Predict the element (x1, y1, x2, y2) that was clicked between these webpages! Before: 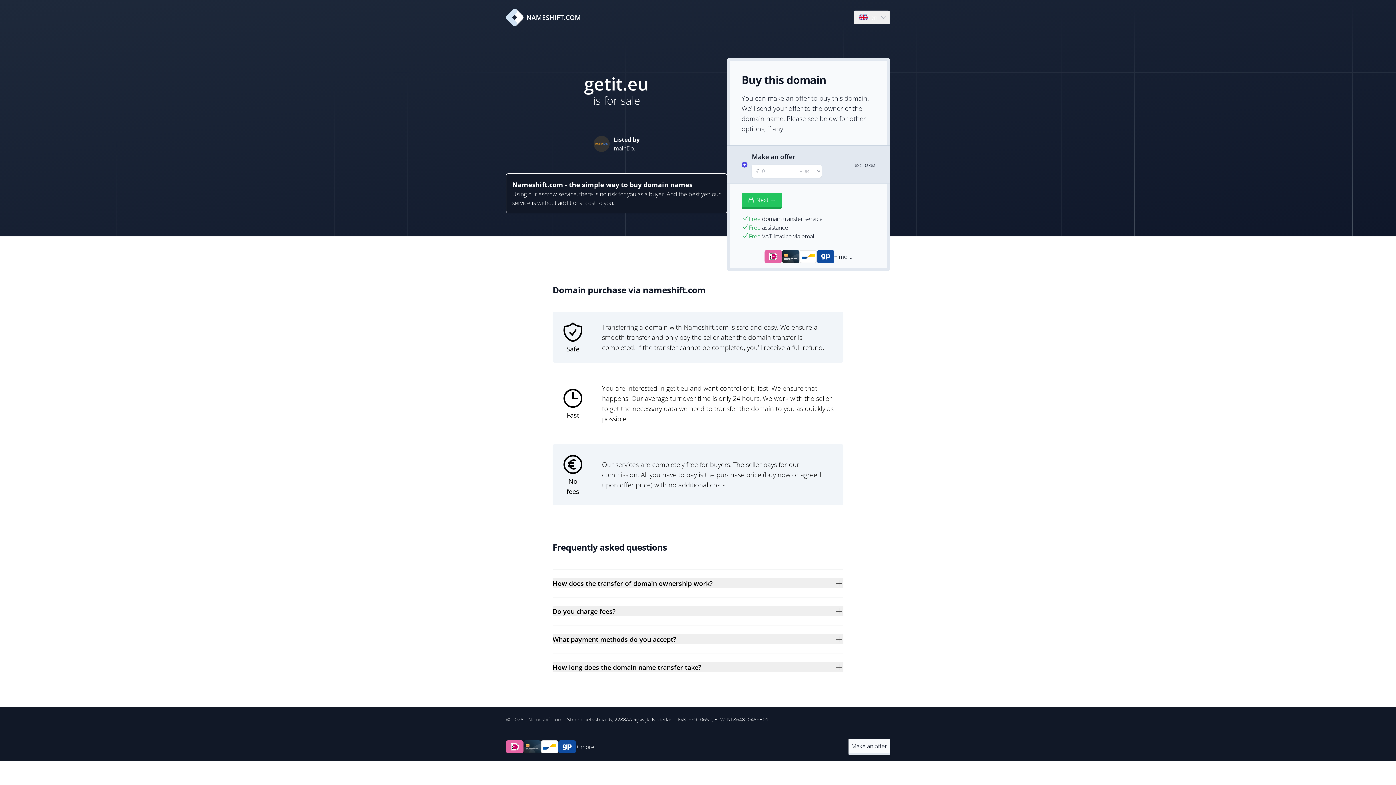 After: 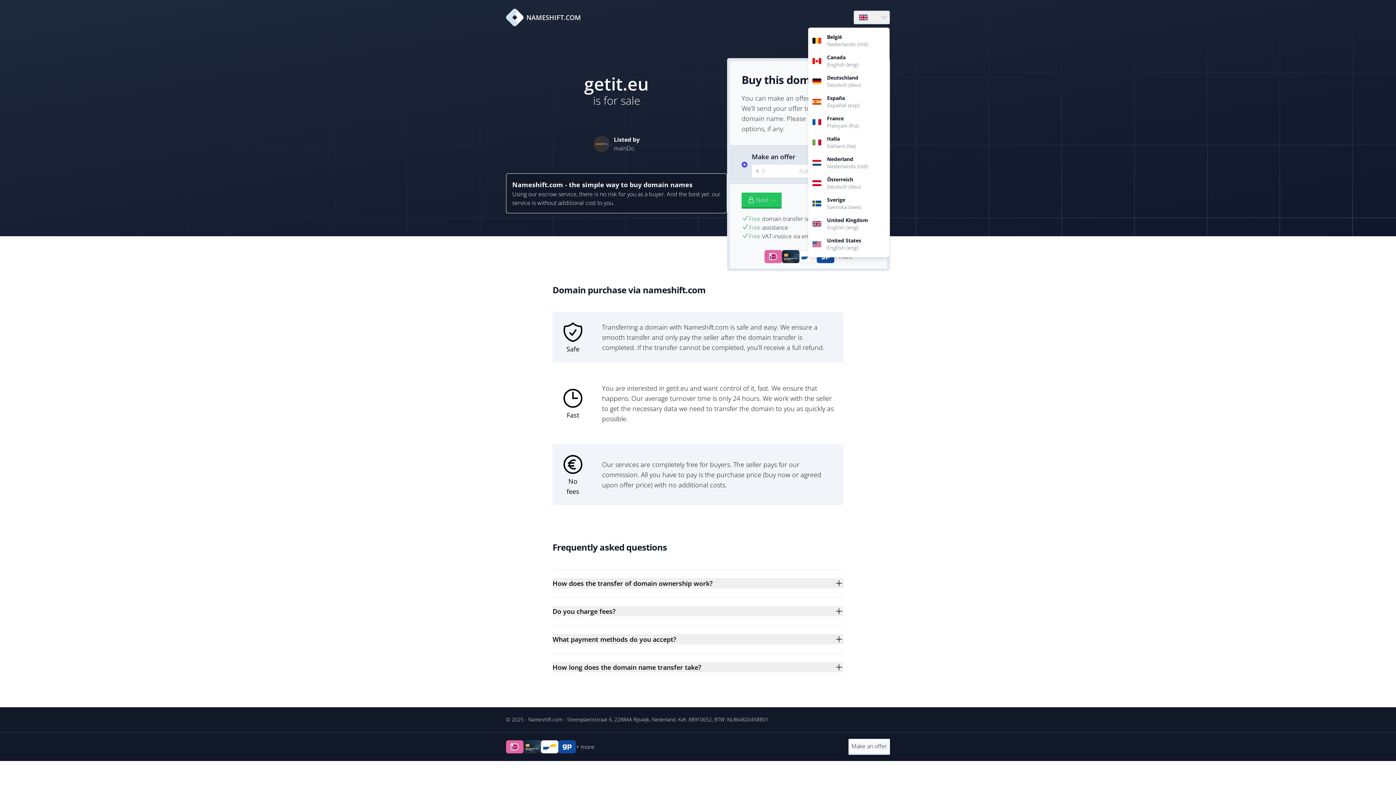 Action: label: Language bbox: (854, 10, 889, 24)